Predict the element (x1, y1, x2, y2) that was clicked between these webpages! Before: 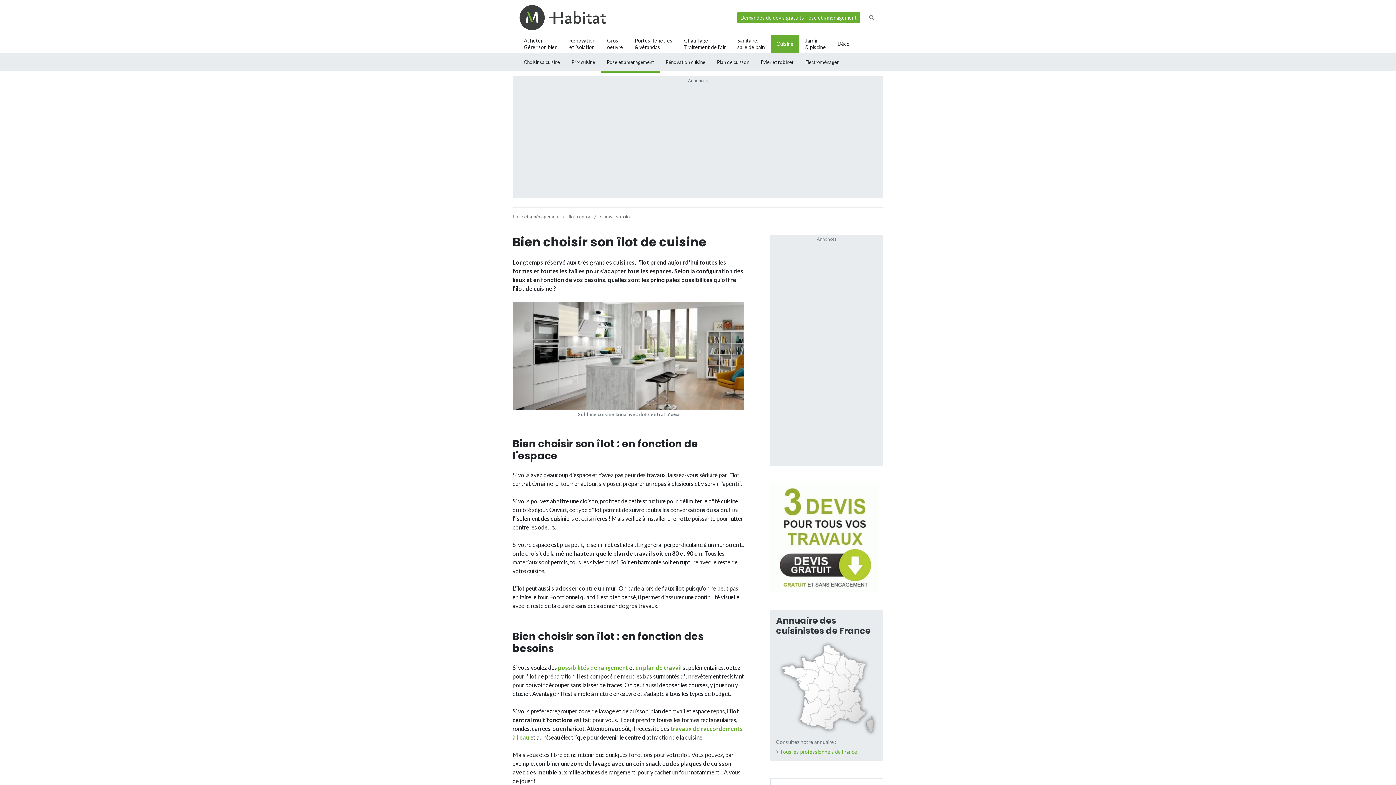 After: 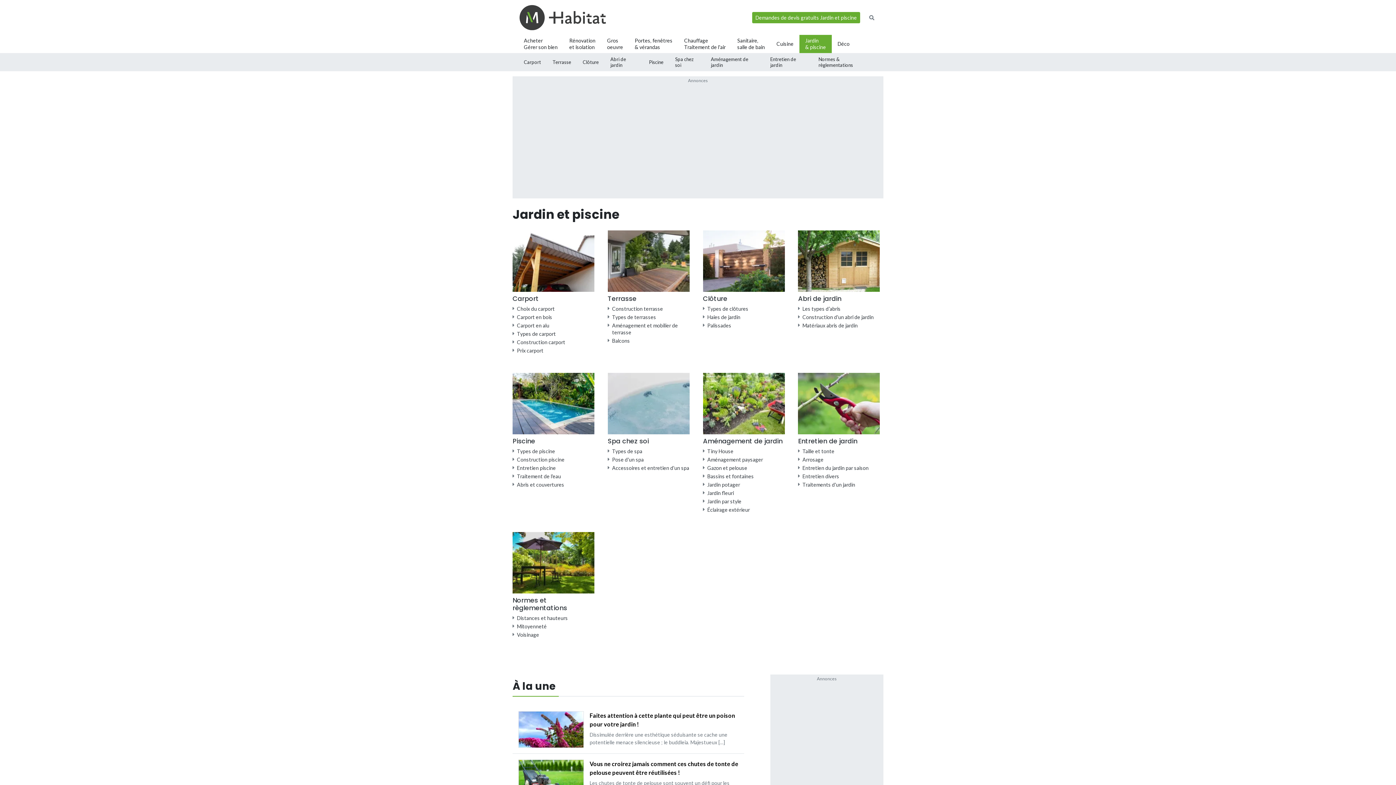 Action: label: Jardin
& piscine bbox: (799, 34, 832, 53)